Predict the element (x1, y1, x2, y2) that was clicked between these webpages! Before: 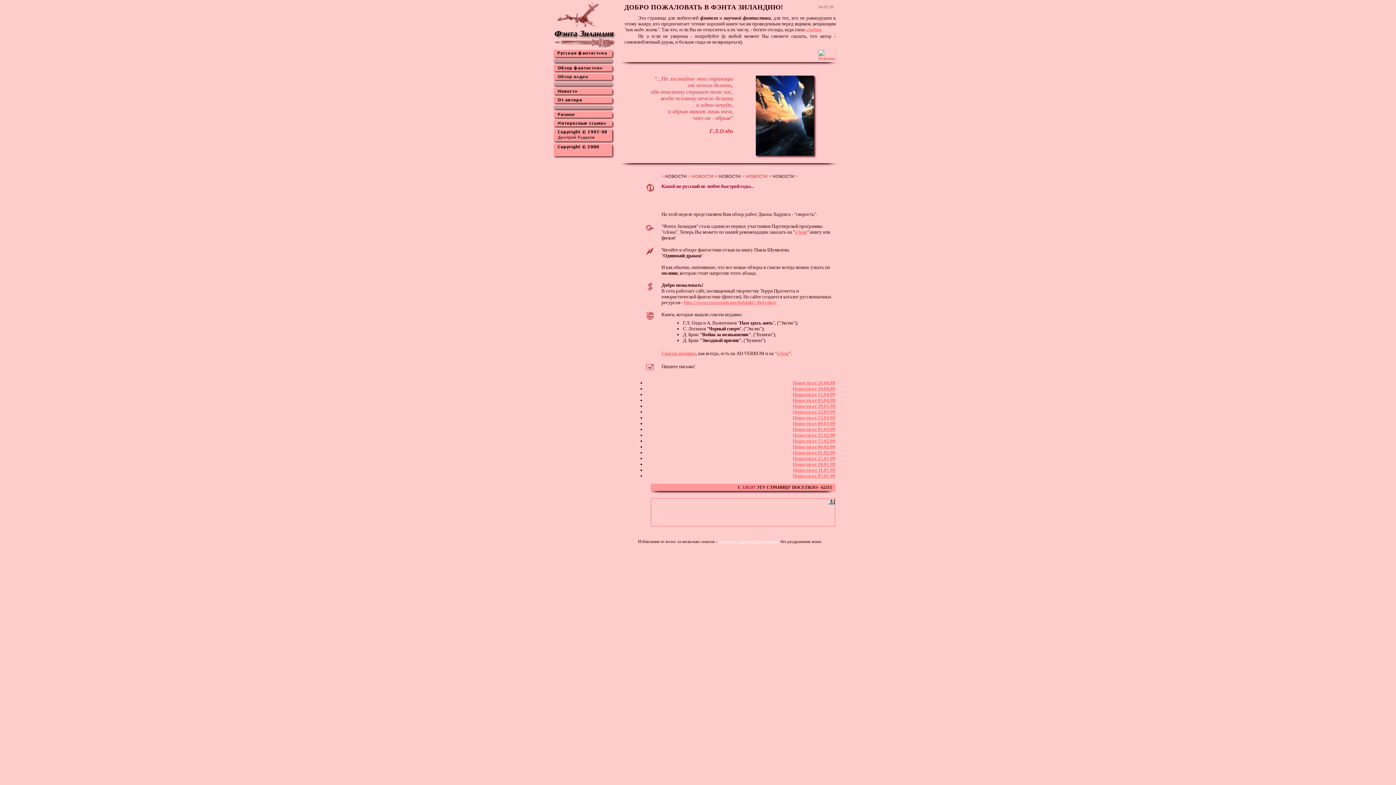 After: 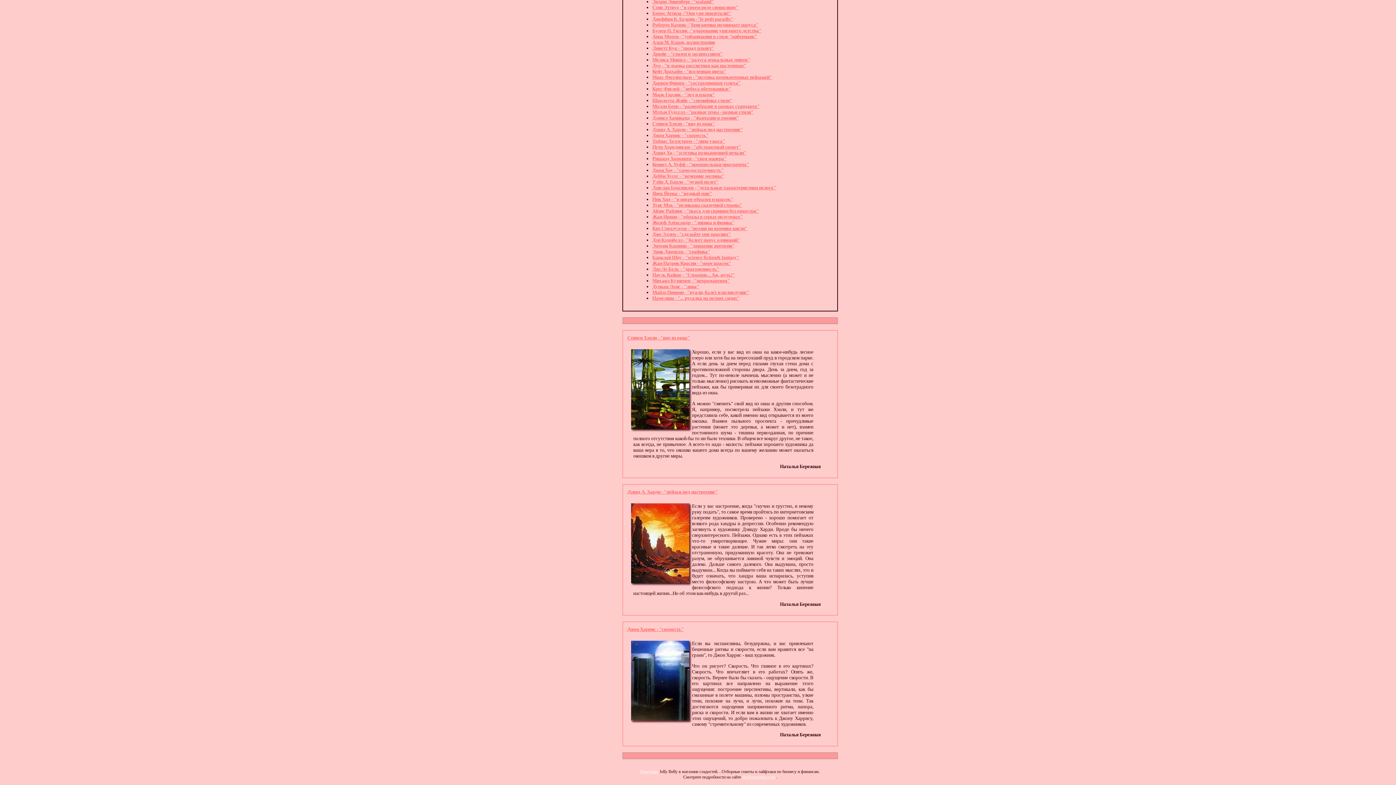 Action: bbox: (756, 151, 814, 156)